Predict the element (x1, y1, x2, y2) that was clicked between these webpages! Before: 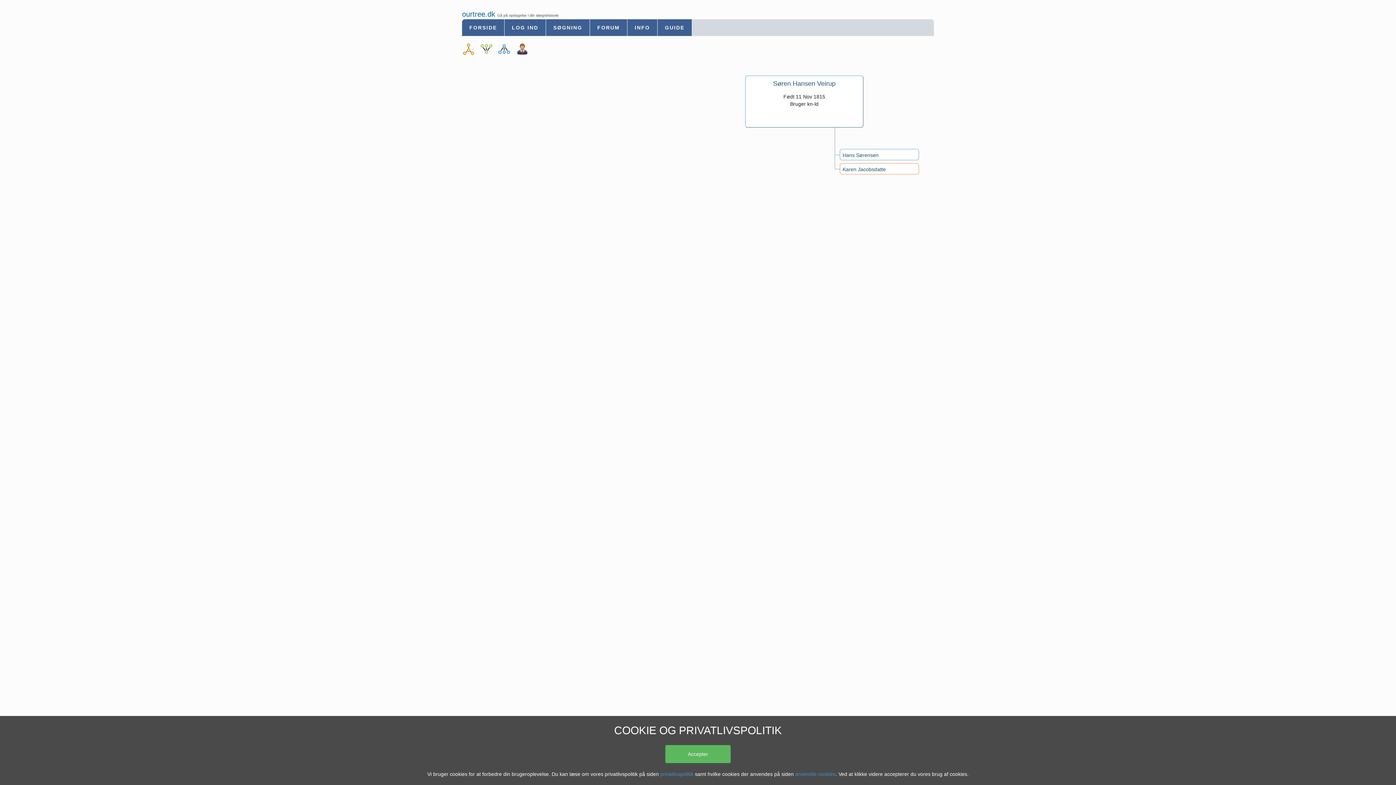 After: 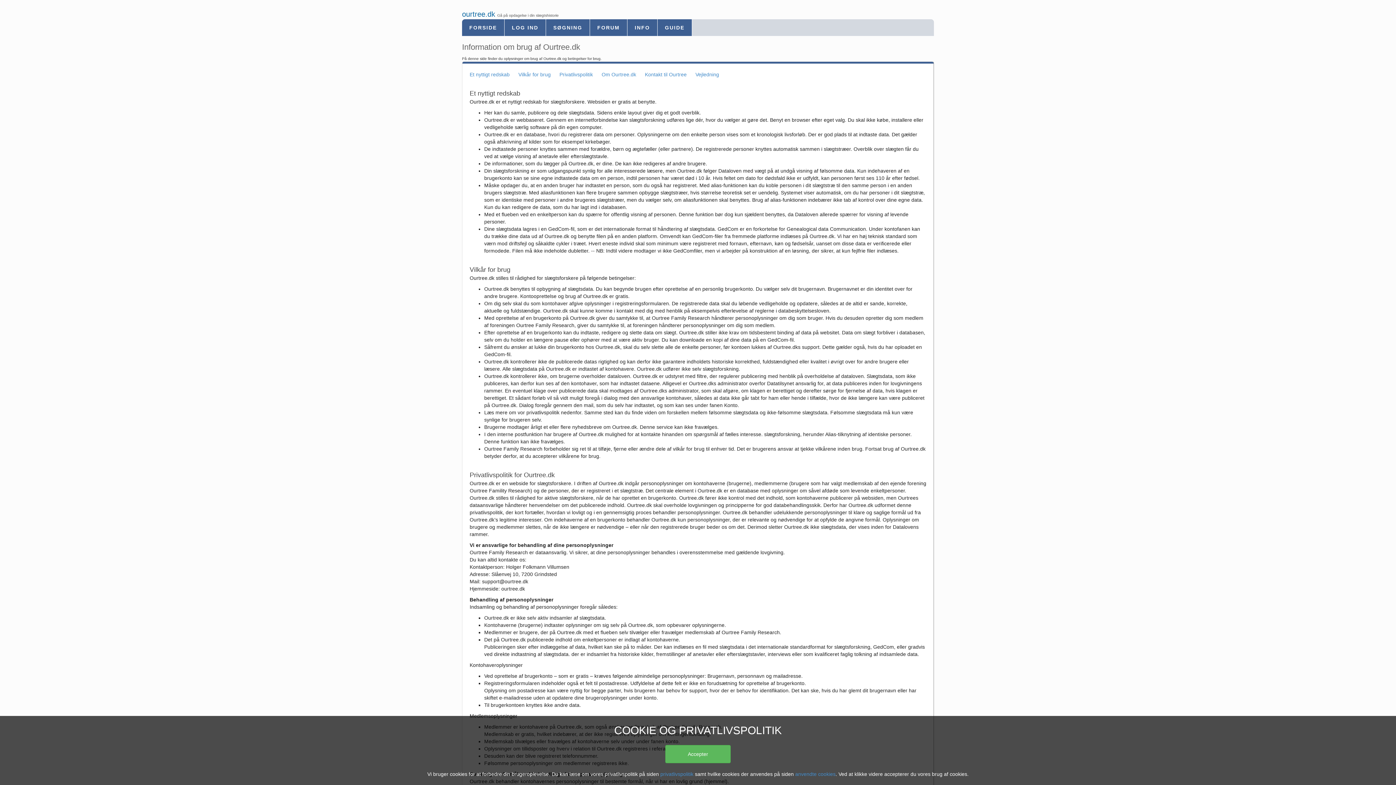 Action: label: INFO bbox: (631, 22, 653, 33)